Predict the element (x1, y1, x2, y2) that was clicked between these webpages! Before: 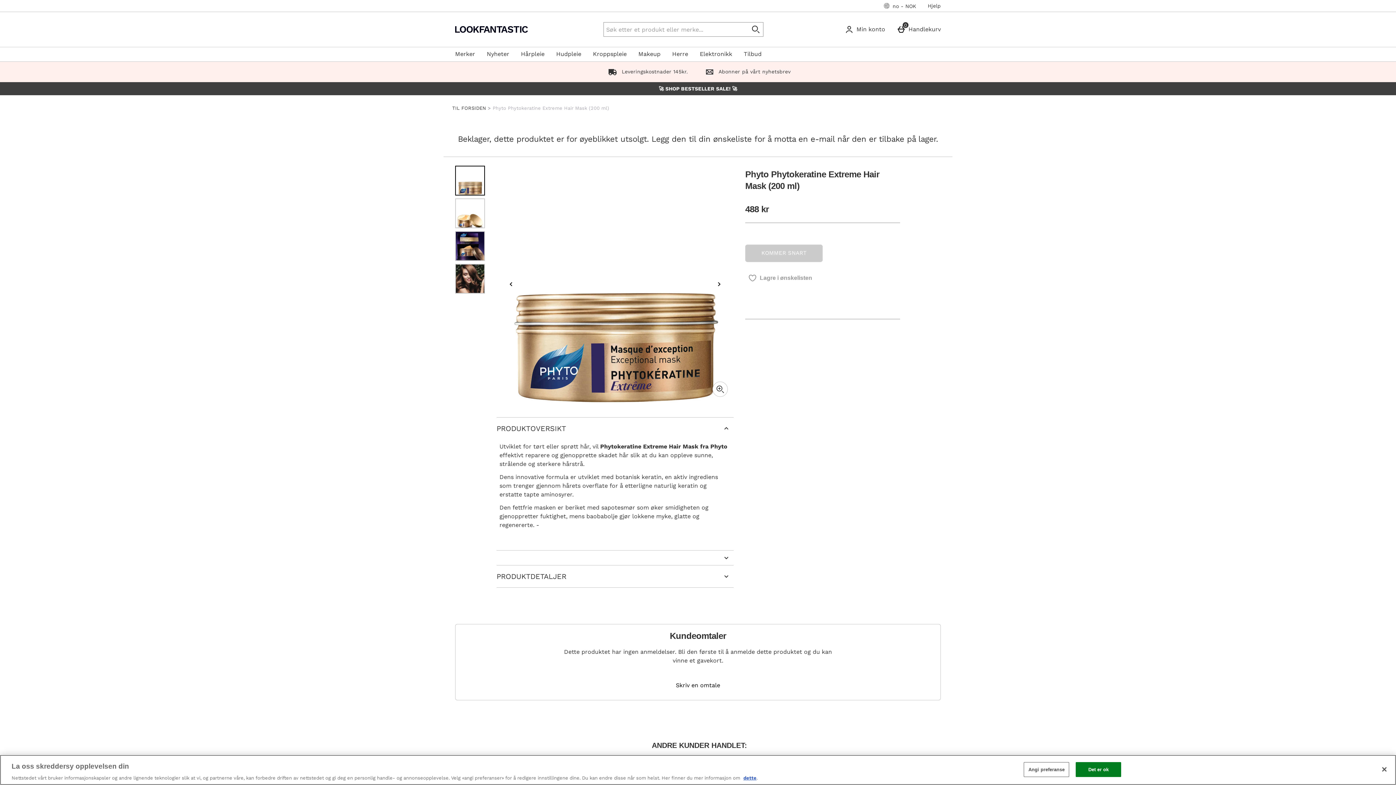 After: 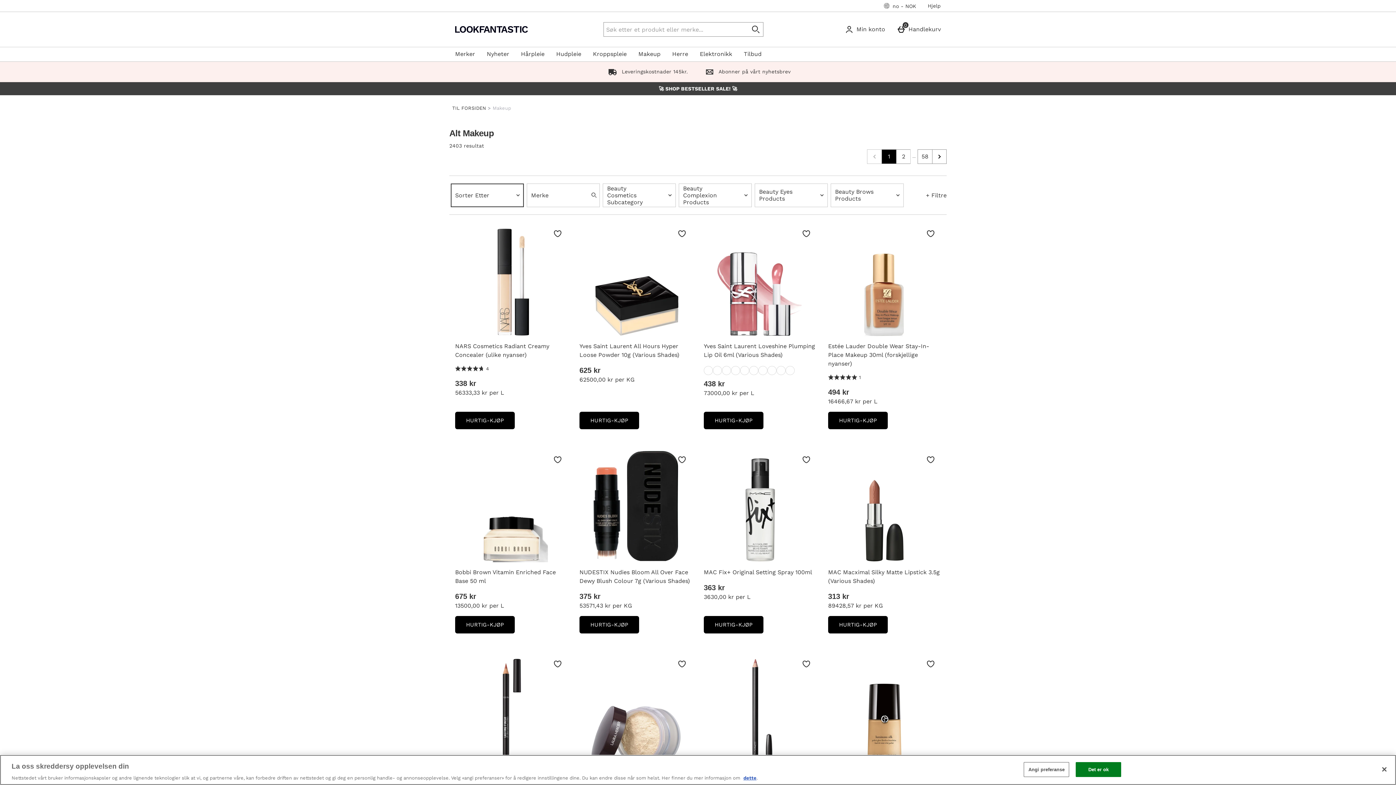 Action: label: Makeup bbox: (632, 46, 666, 61)